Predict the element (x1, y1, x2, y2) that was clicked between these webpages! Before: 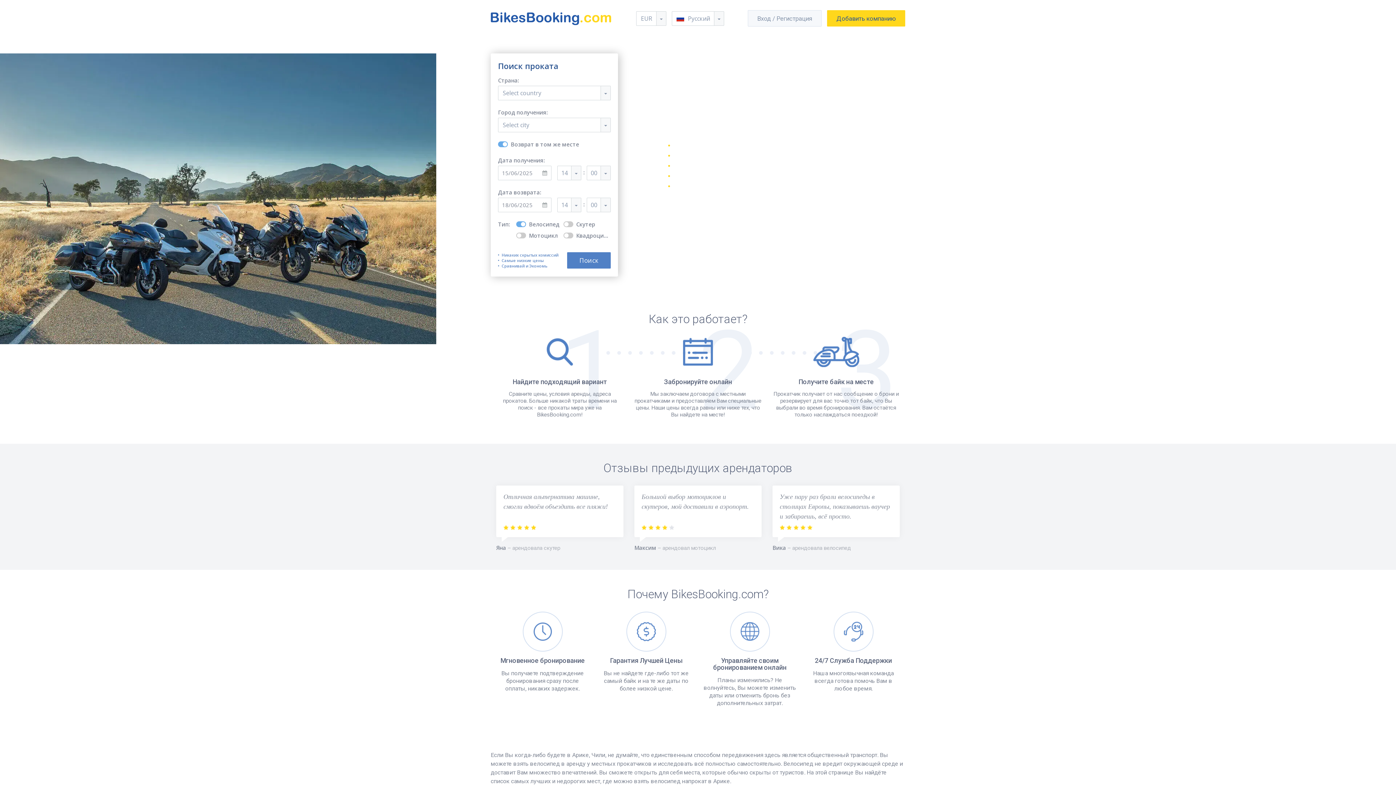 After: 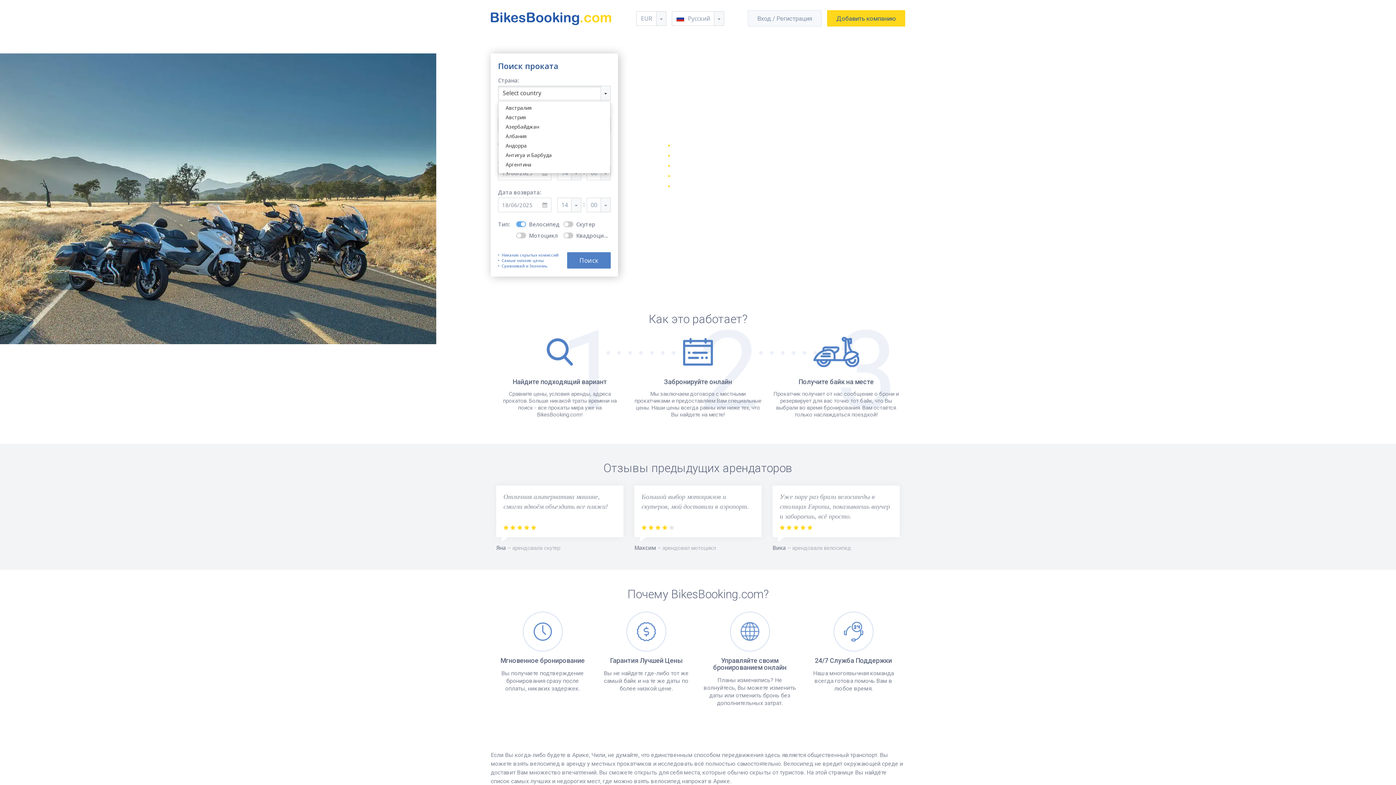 Action: bbox: (498, 85, 610, 100) label: Select country